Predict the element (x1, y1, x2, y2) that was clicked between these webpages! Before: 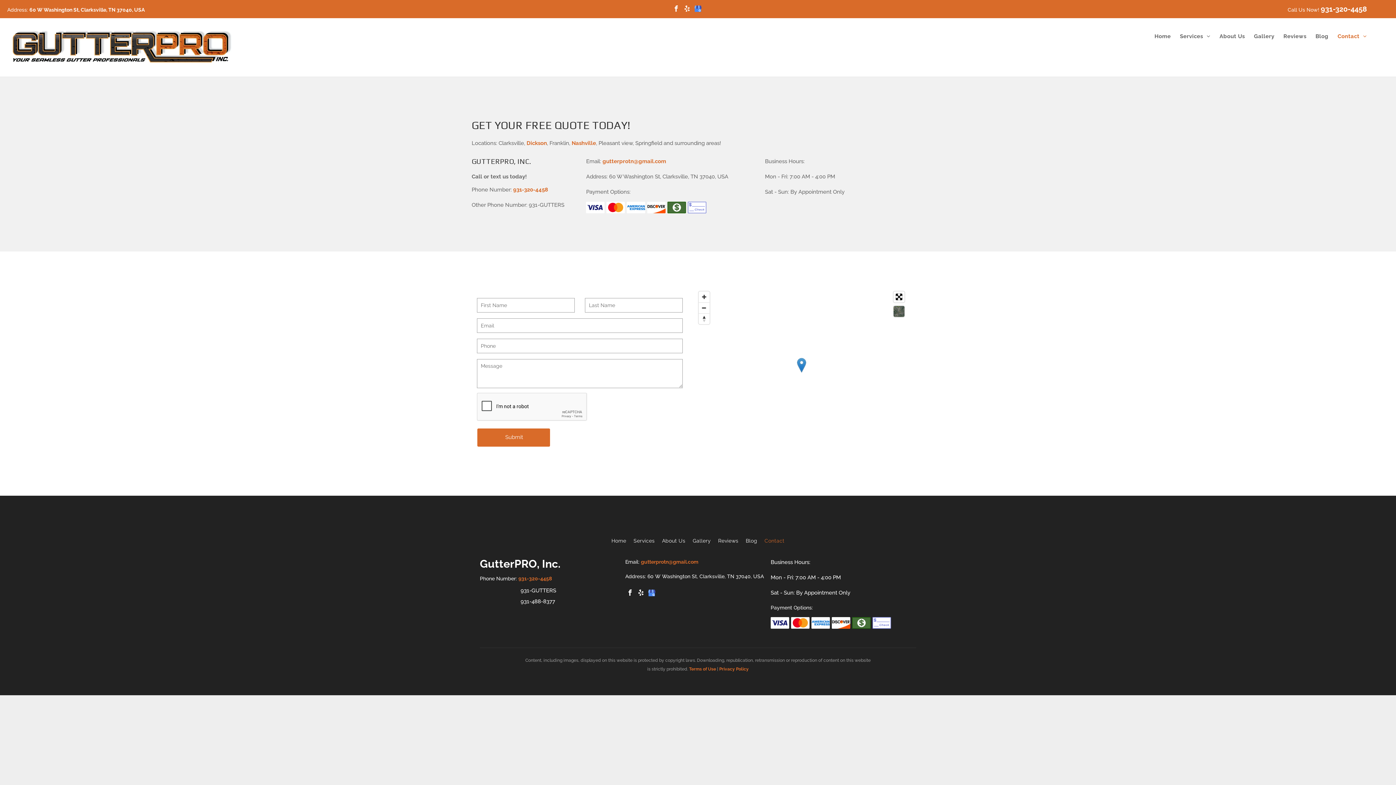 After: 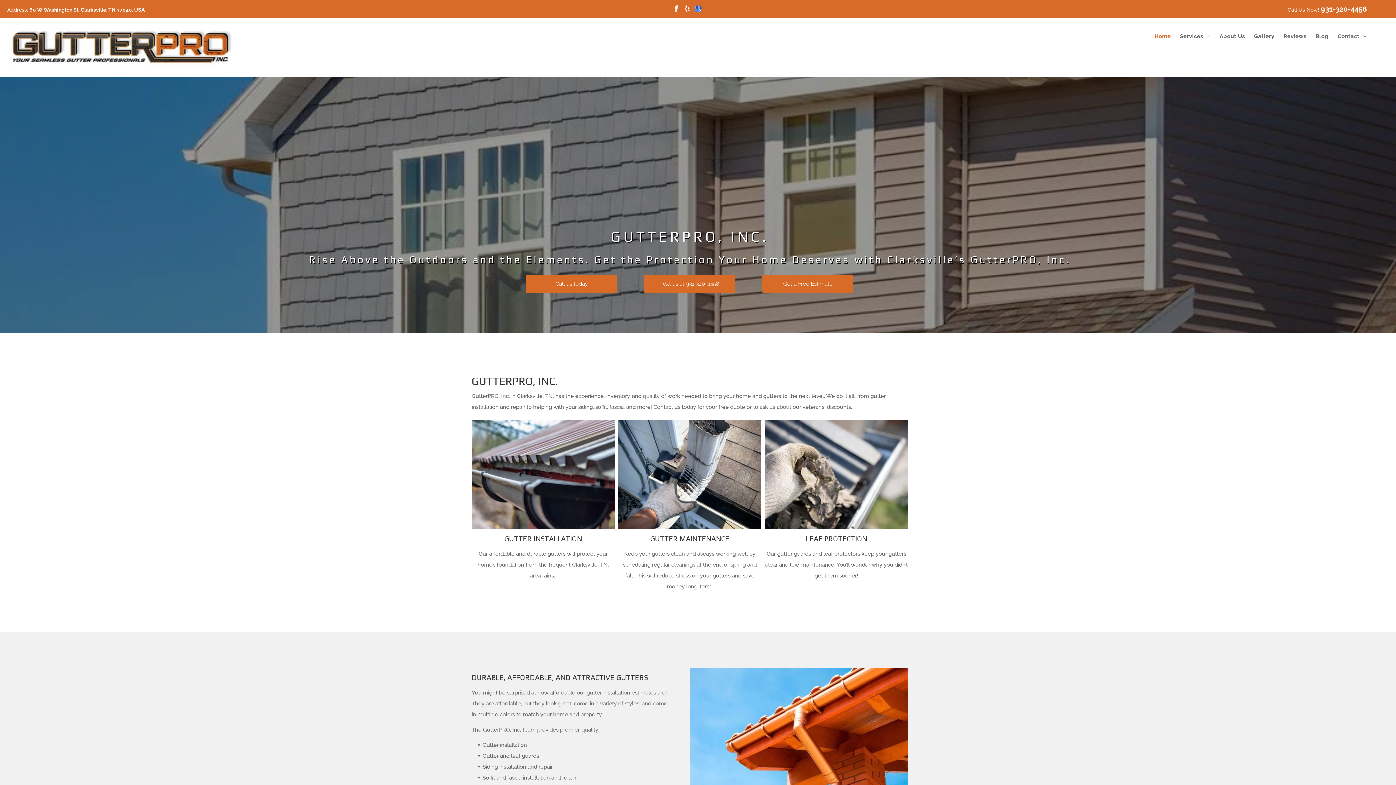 Action: label: Home bbox: (608, 536, 630, 546)